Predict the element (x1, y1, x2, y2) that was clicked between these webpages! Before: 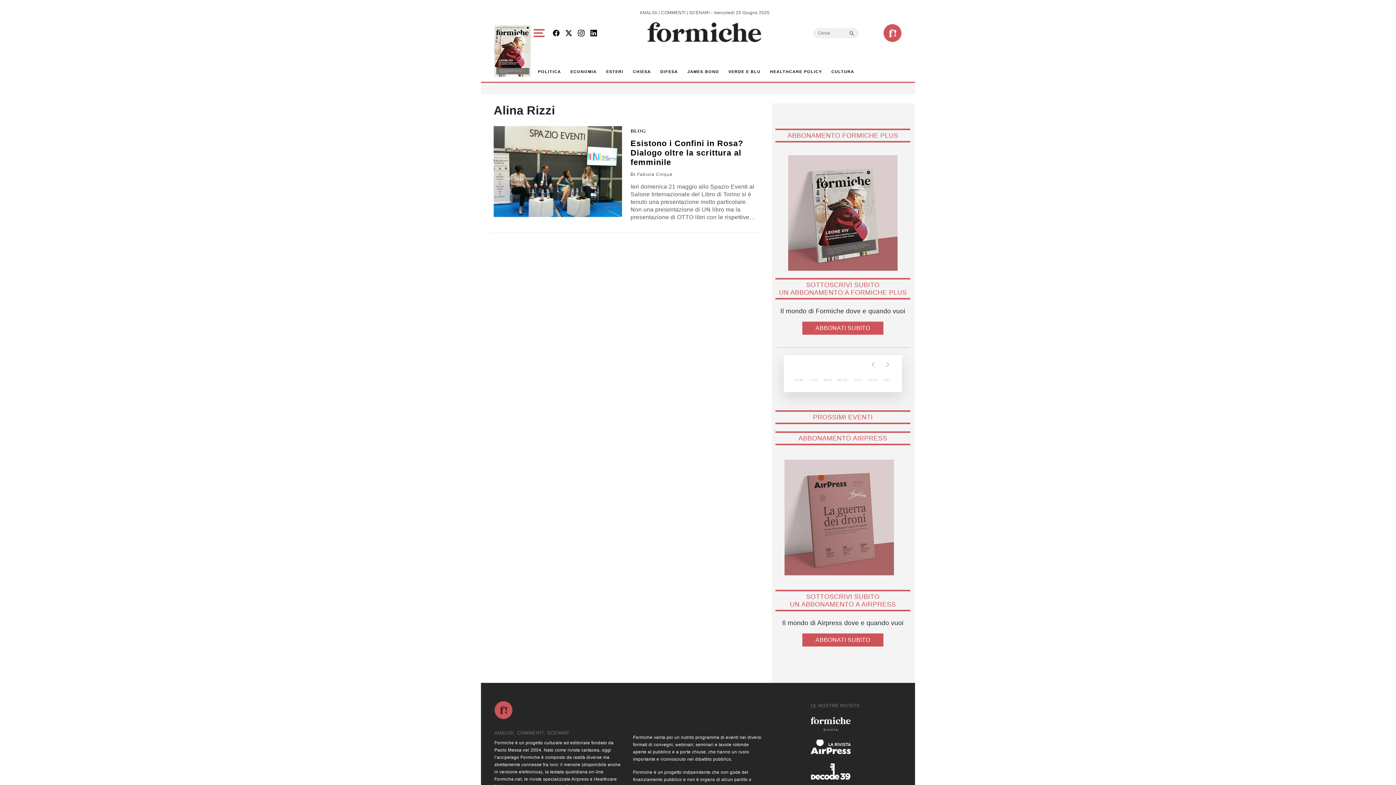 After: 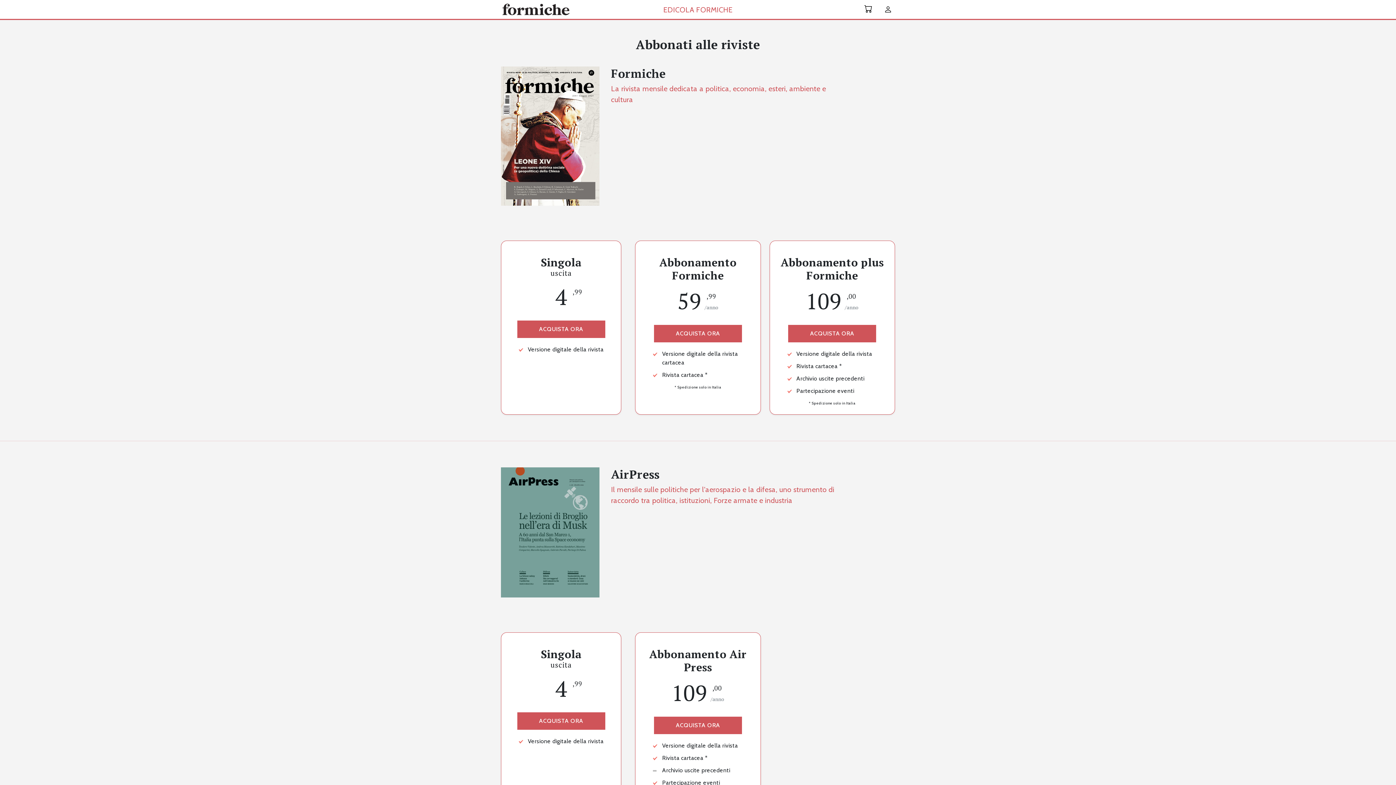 Action: label: ABBONATI SUBITO bbox: (802, 633, 883, 646)